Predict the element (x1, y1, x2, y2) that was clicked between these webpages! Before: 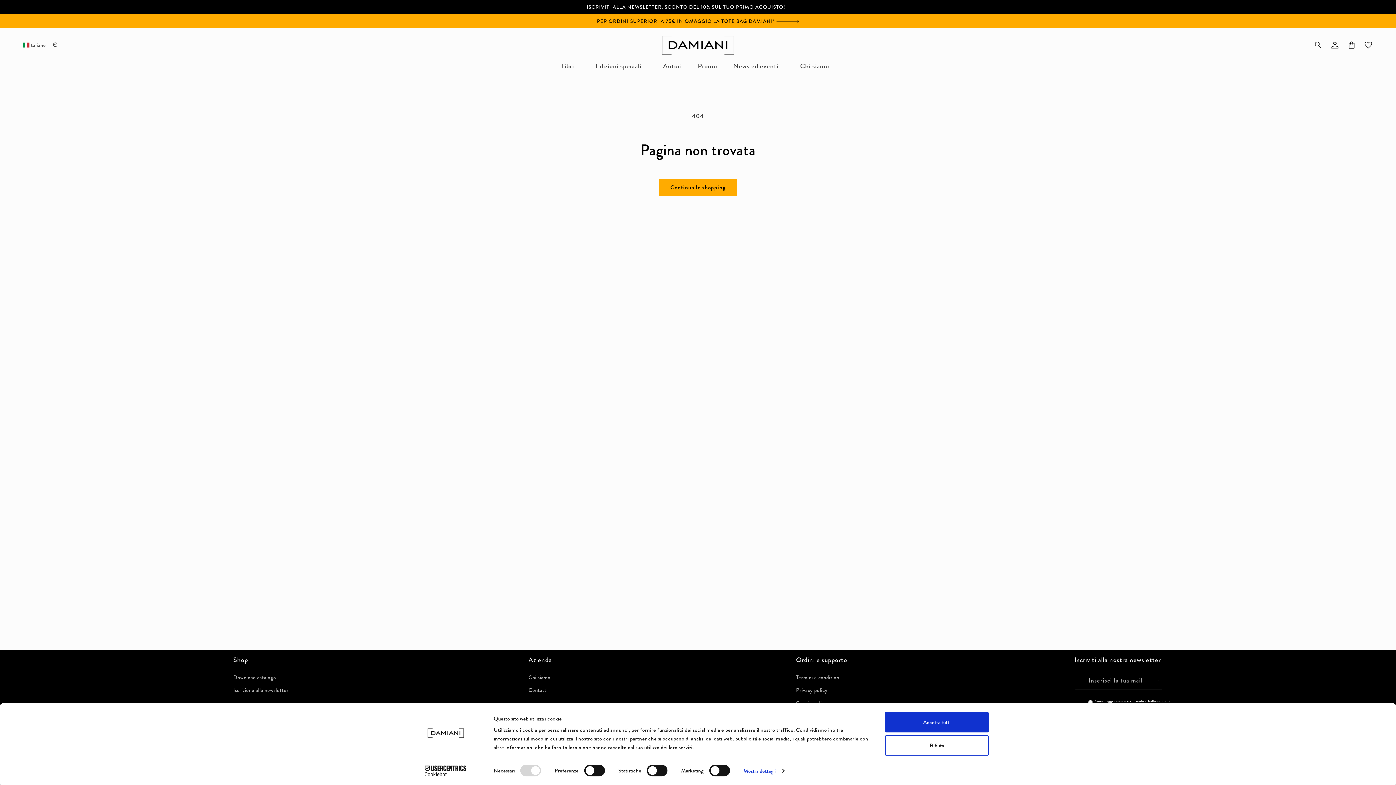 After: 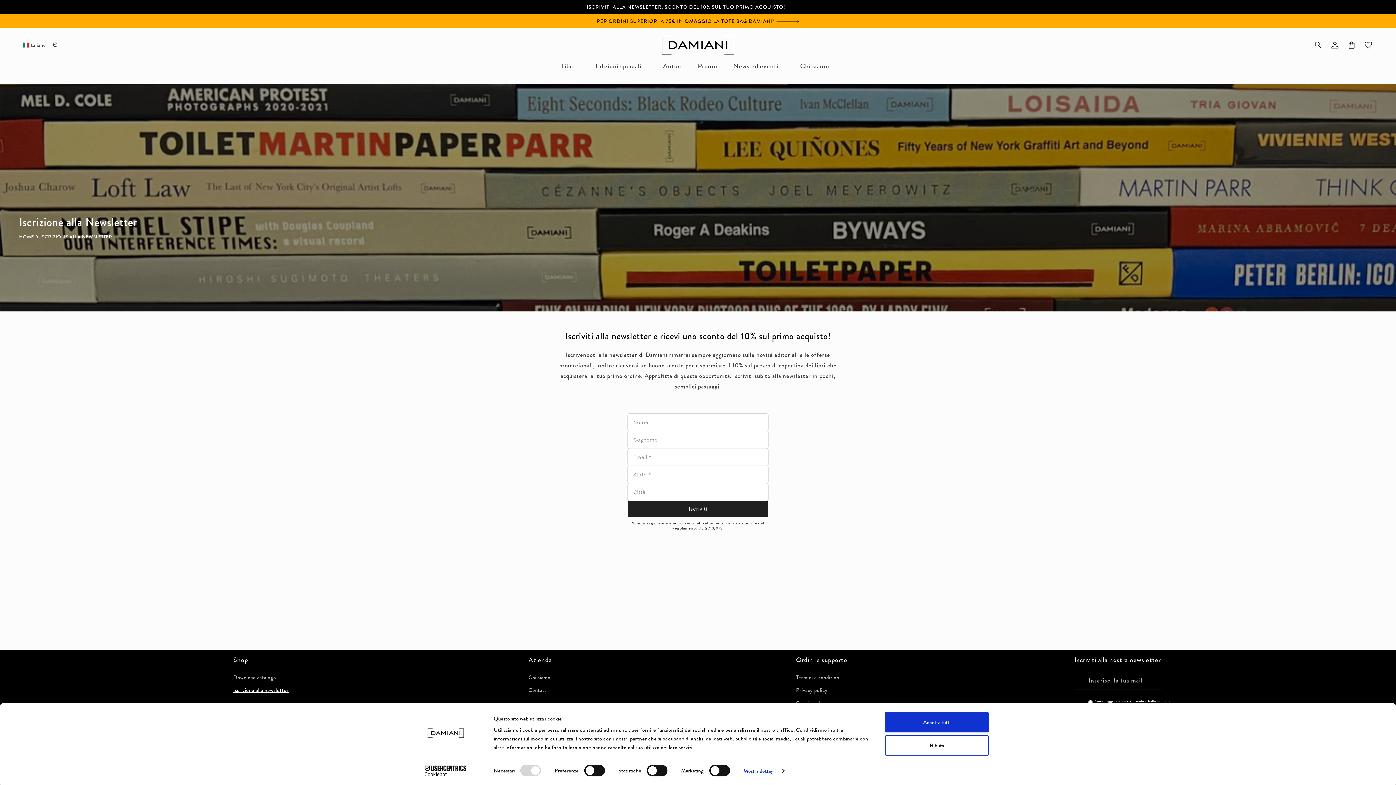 Action: bbox: (233, 684, 288, 697) label: Iscrizione alla newsletter